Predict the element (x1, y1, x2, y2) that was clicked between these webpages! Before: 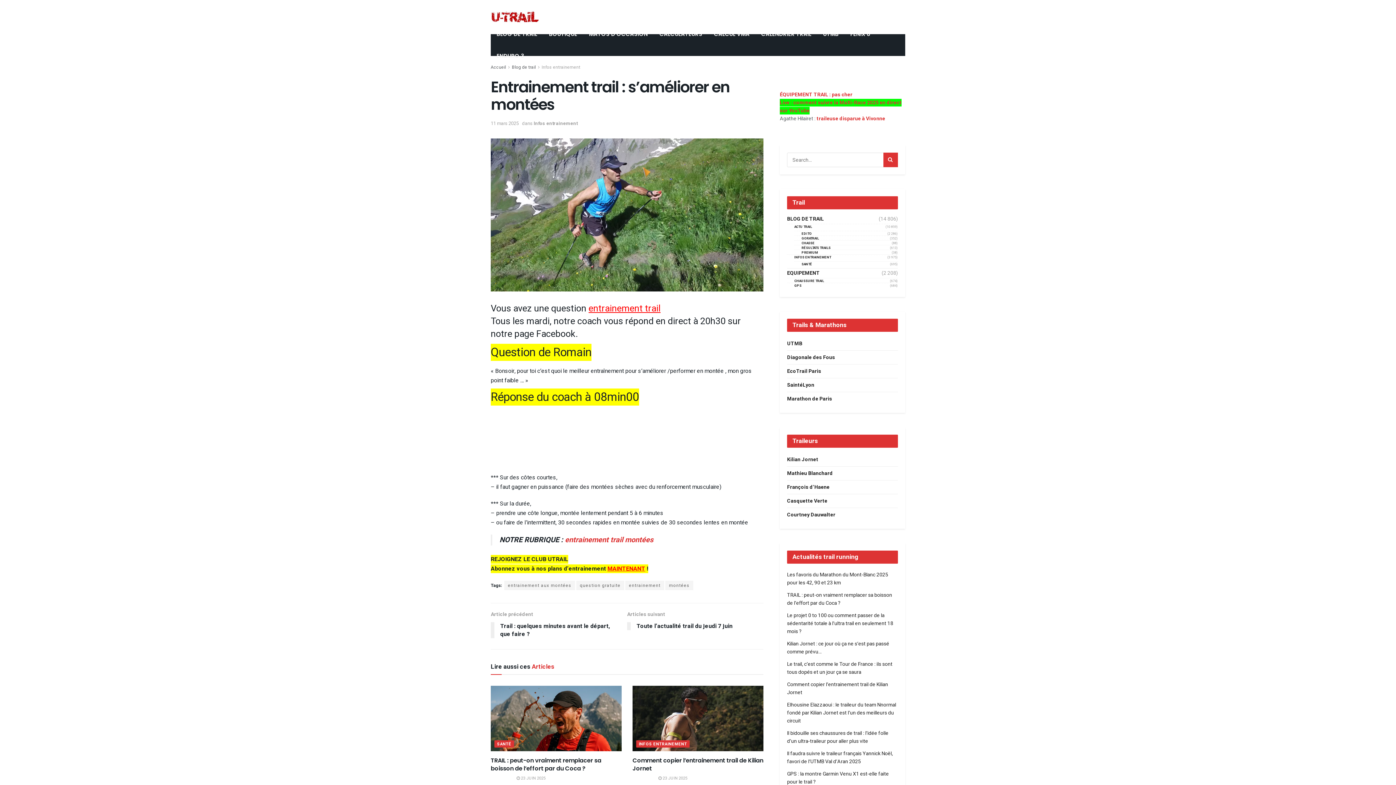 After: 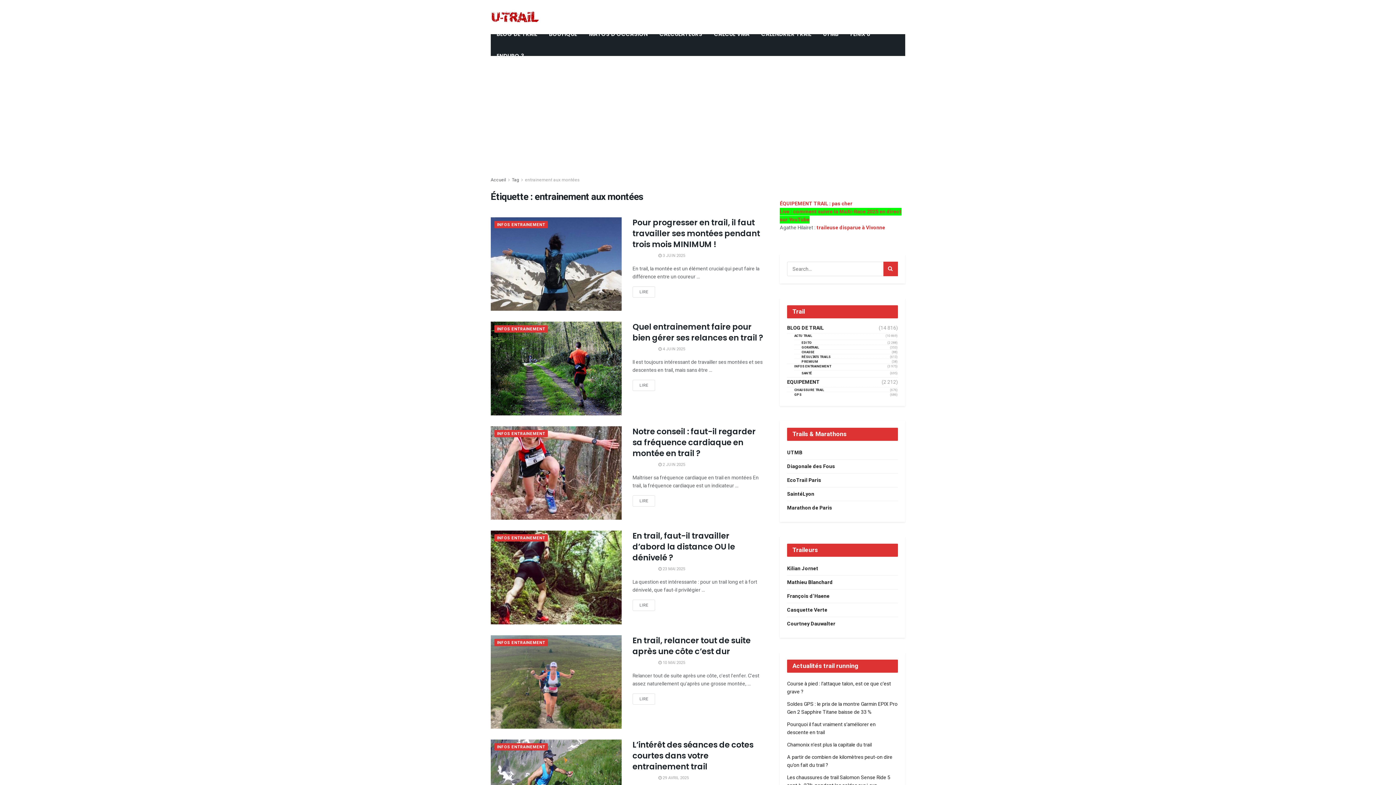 Action: label: entrainement aux montées bbox: (504, 581, 575, 590)